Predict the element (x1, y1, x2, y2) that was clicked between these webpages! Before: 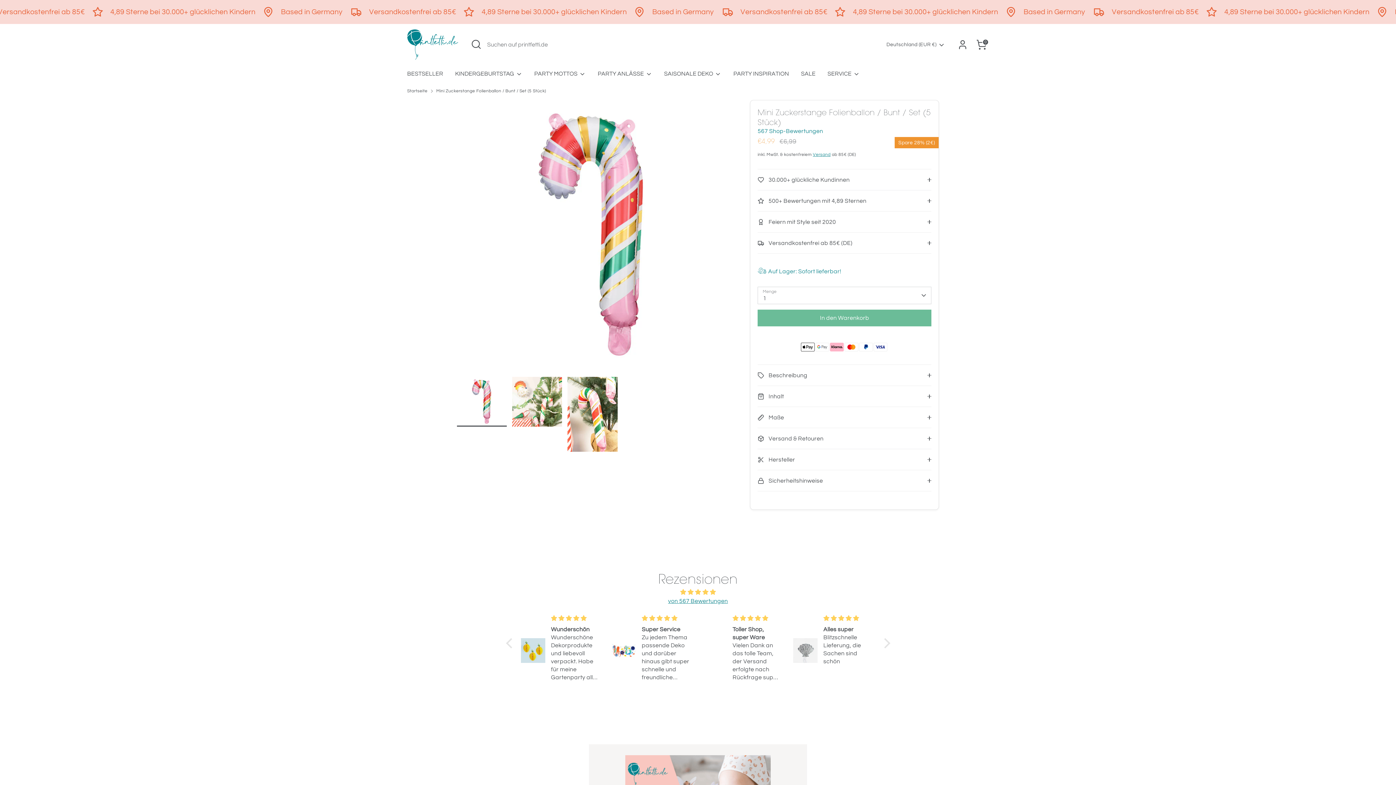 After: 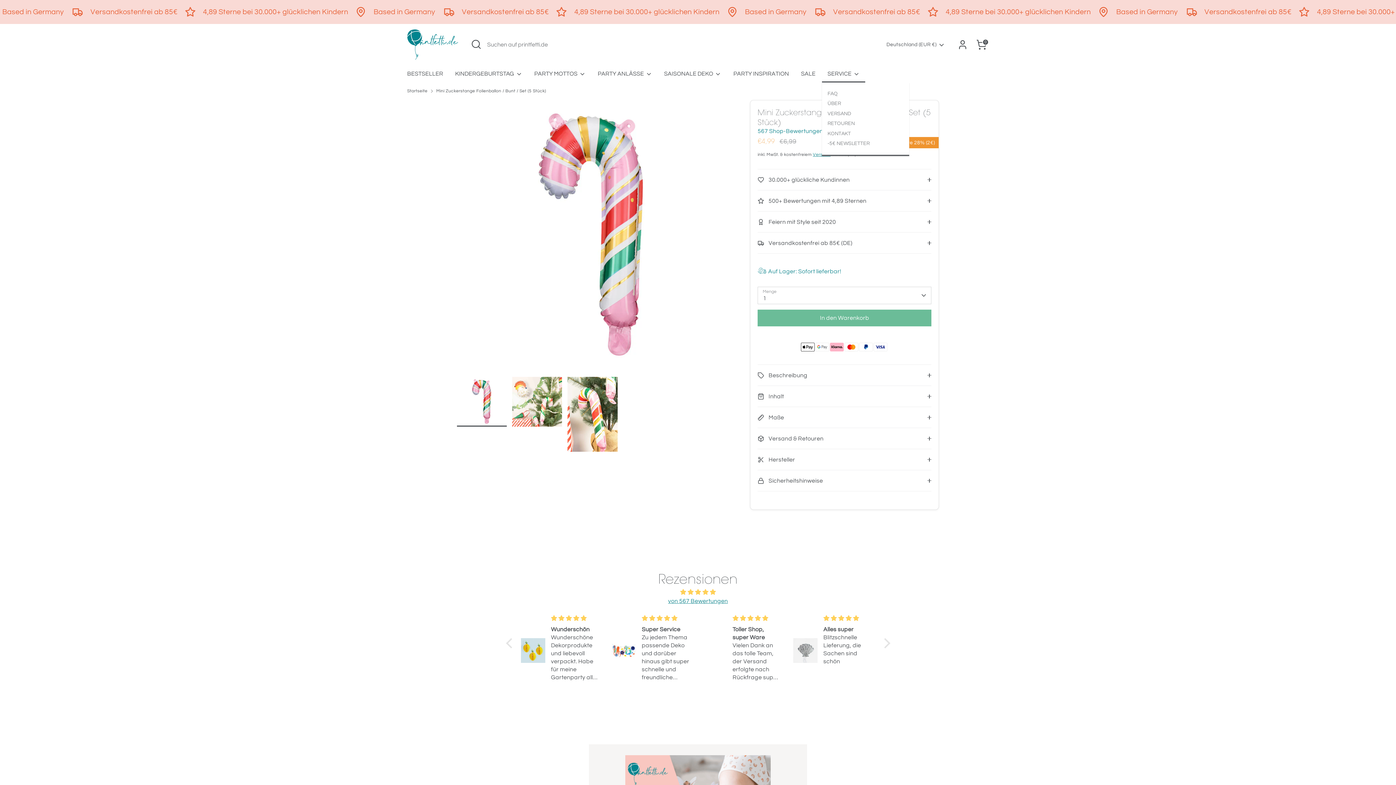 Action: label: SERVICE  bbox: (822, 69, 865, 82)